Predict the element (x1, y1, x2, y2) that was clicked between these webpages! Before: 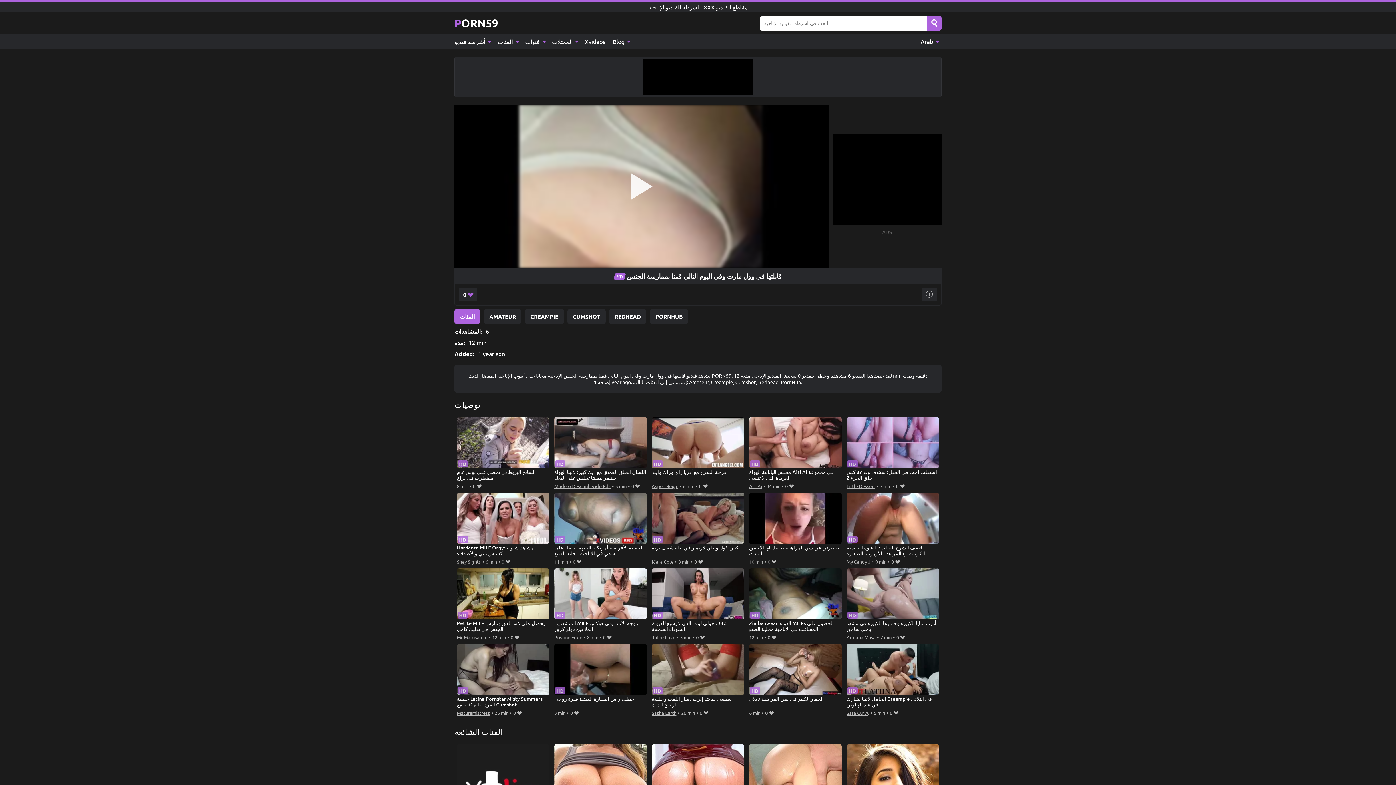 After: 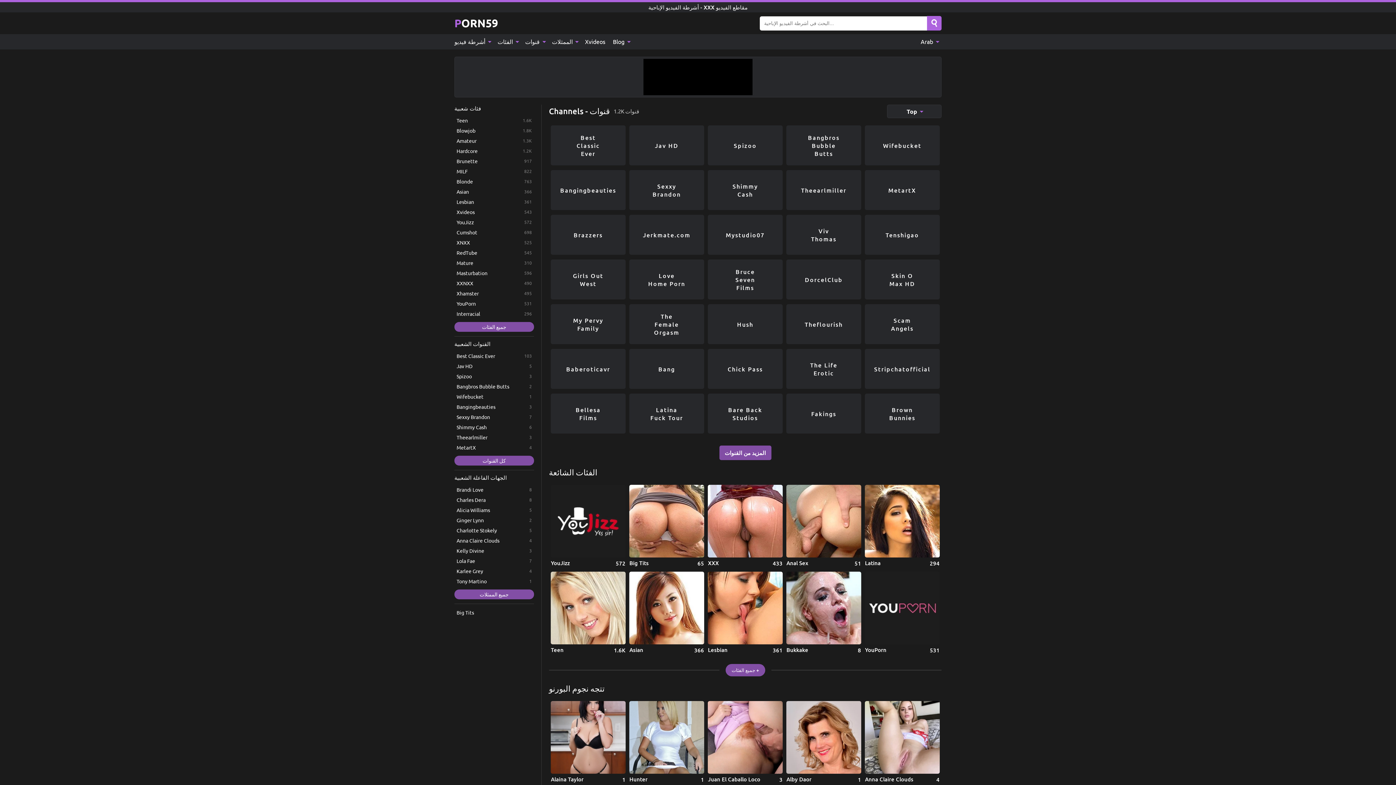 Action: label: قنوات  bbox: (521, 34, 548, 49)